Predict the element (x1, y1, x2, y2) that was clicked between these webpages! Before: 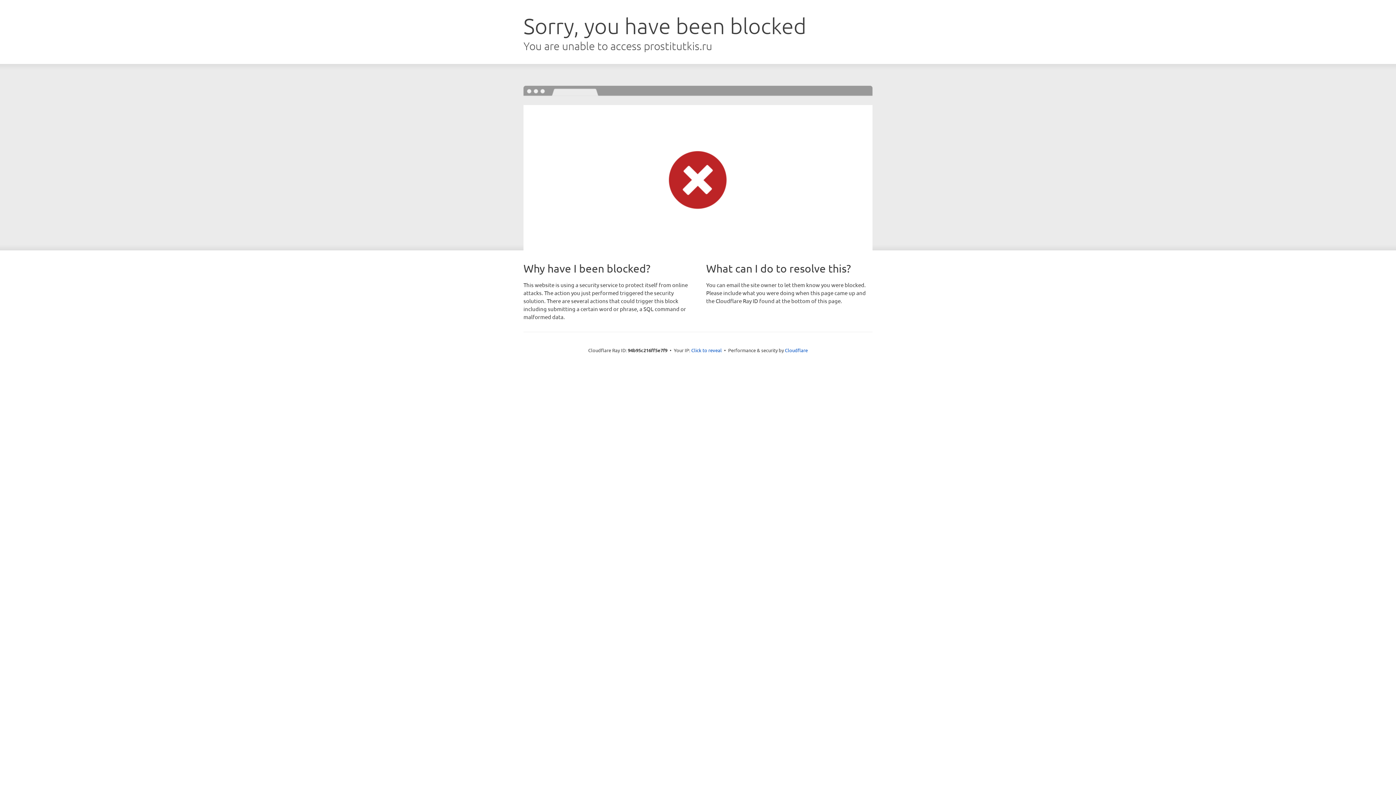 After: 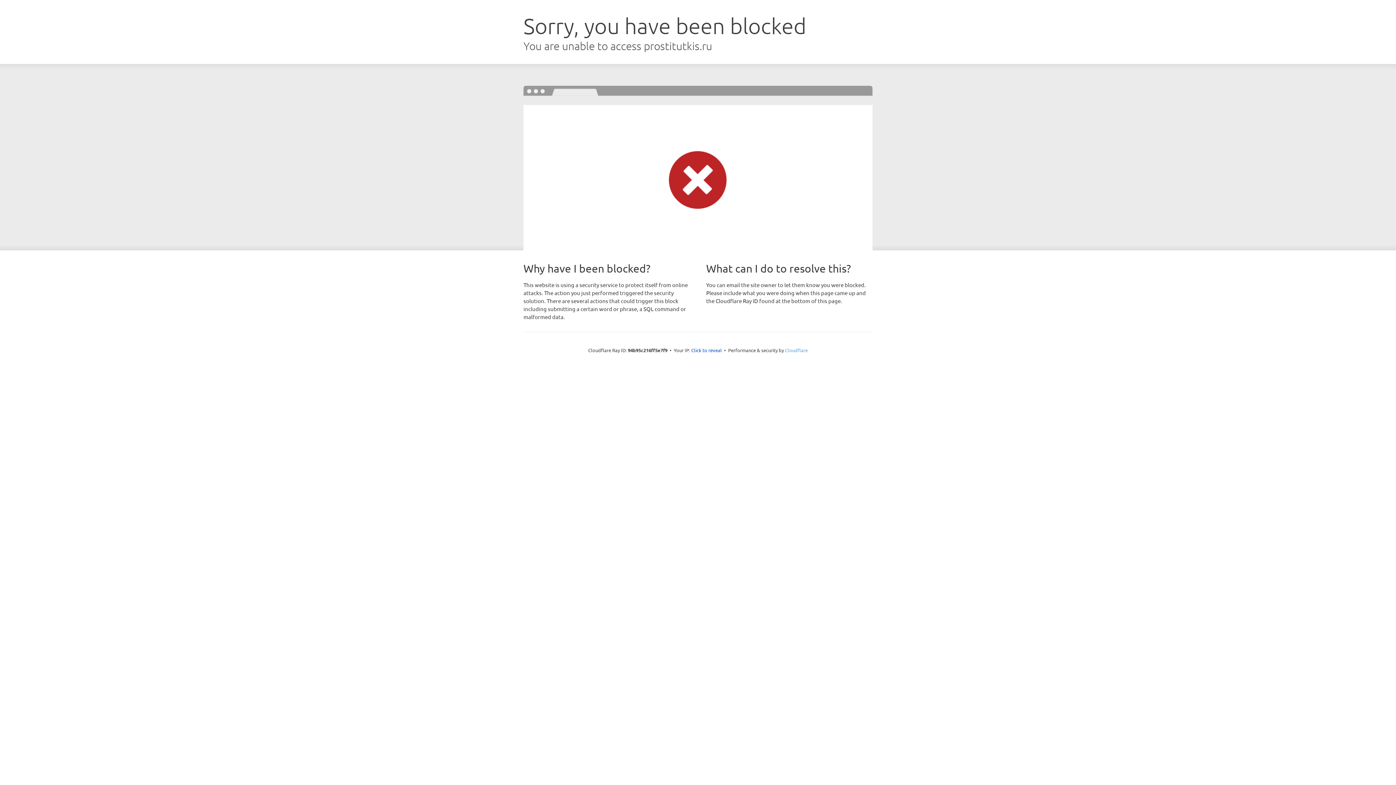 Action: label: Cloudflare bbox: (785, 347, 808, 353)